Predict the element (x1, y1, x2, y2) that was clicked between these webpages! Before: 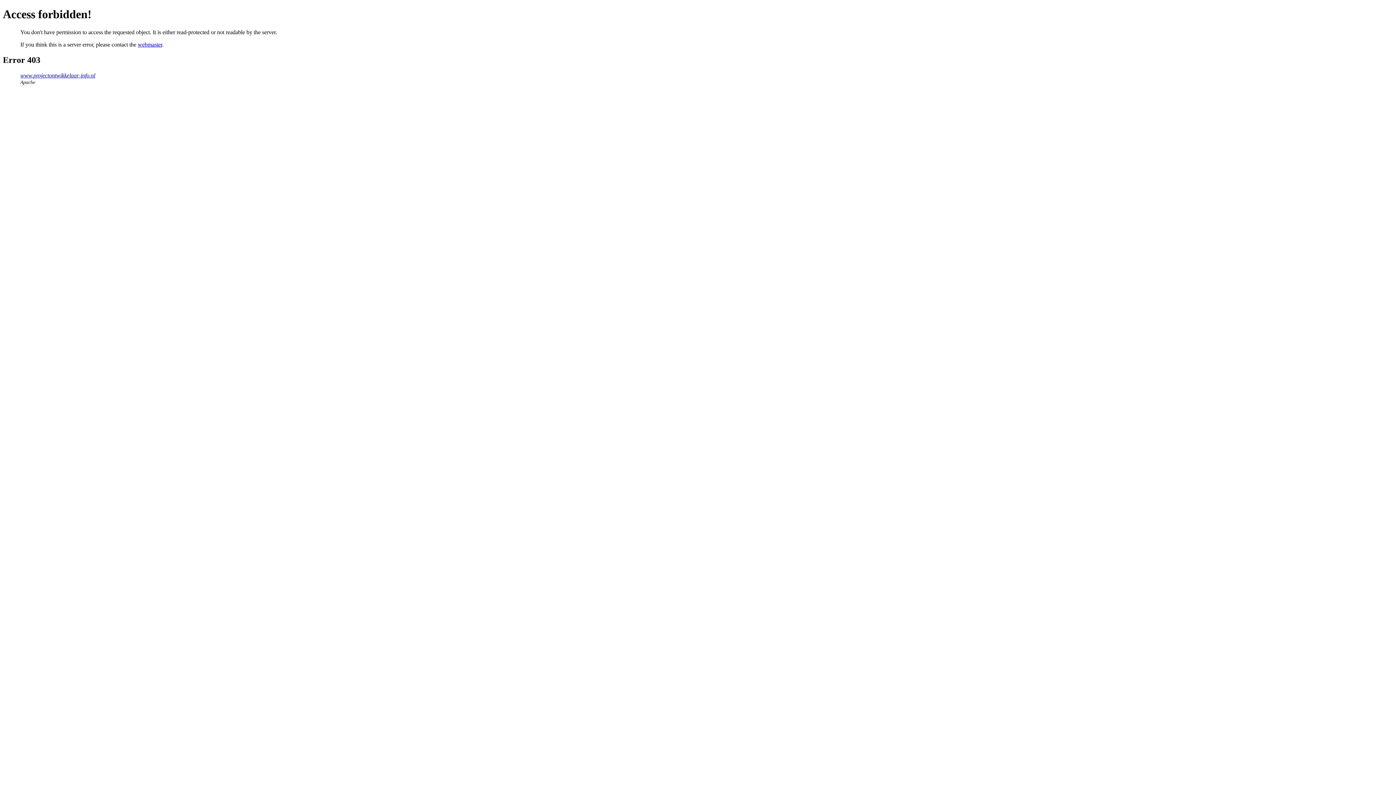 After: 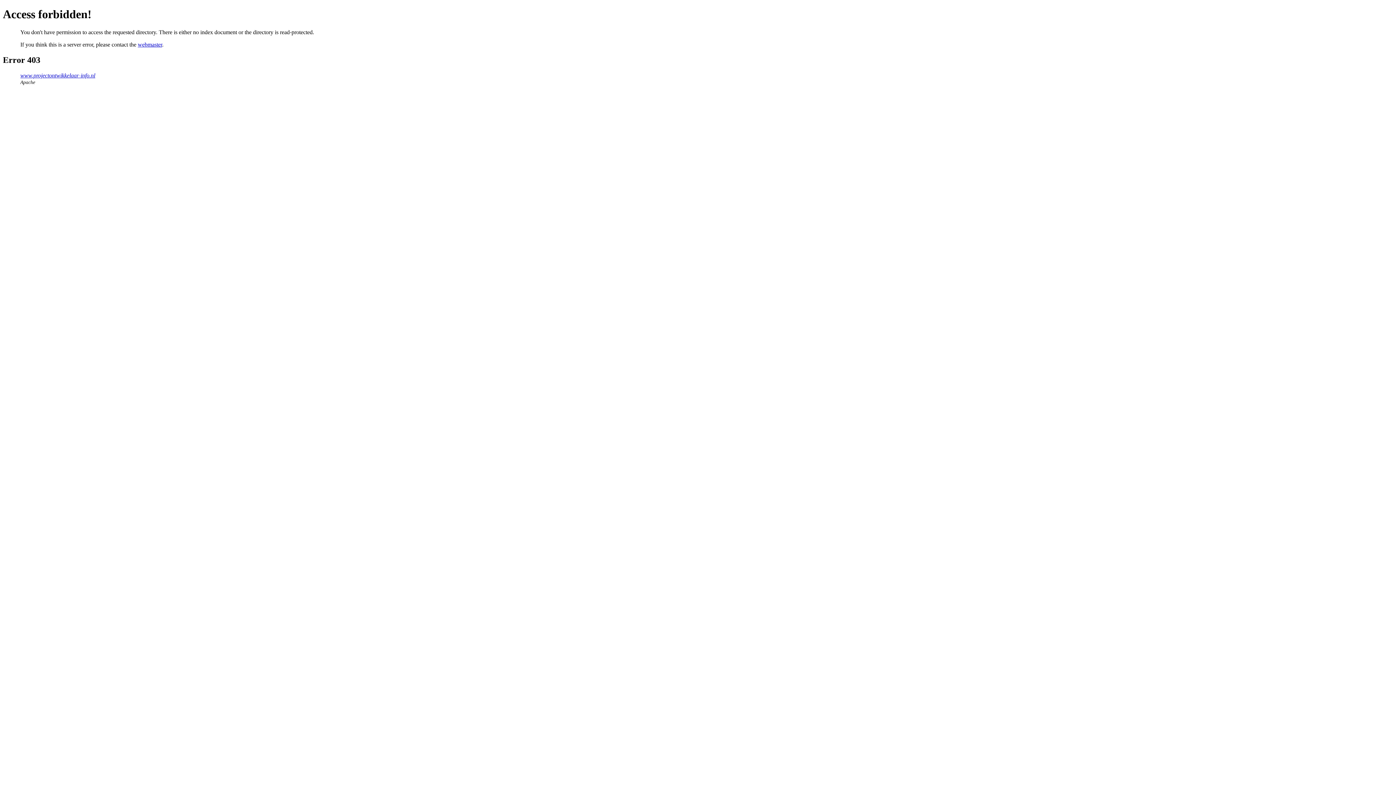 Action: label: www.projectontwikkelaar-info.nl bbox: (20, 72, 95, 78)